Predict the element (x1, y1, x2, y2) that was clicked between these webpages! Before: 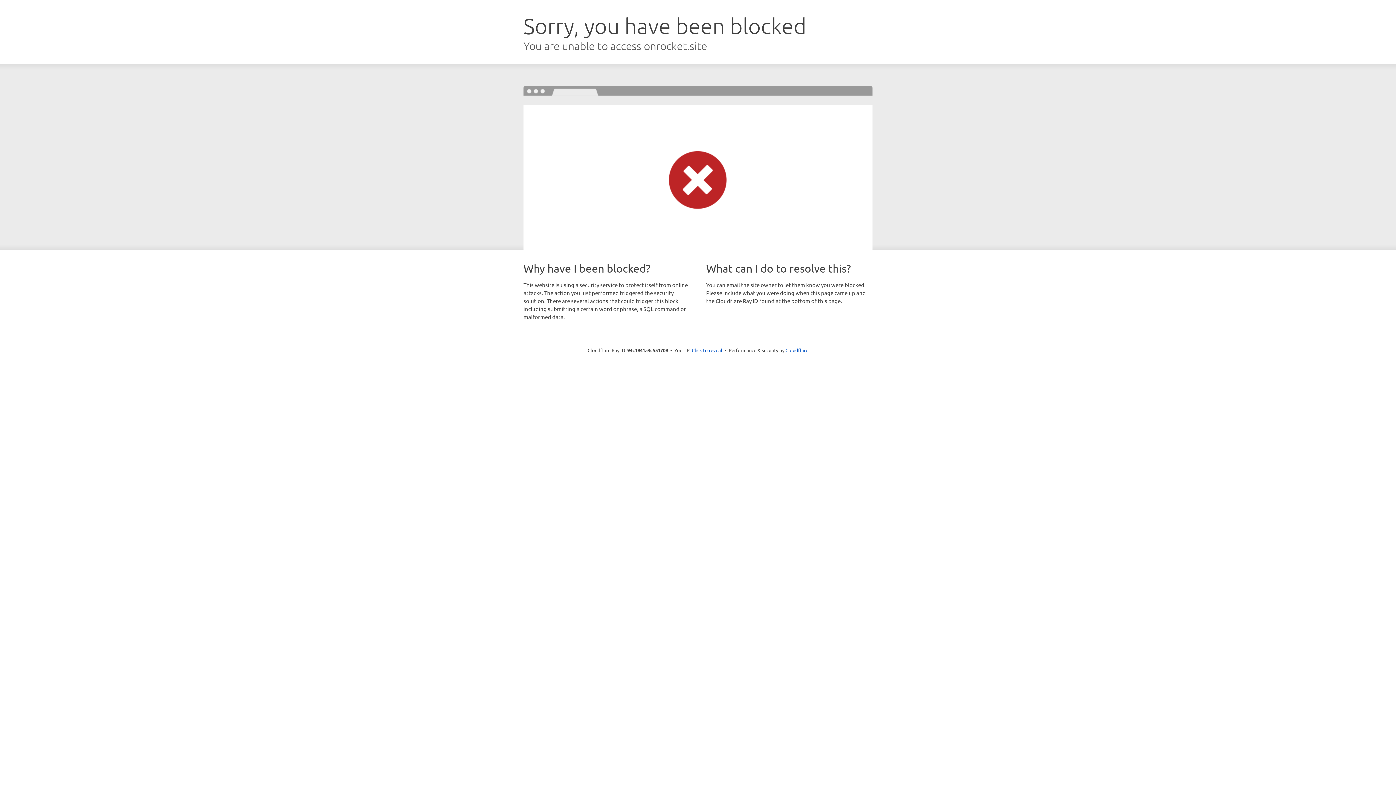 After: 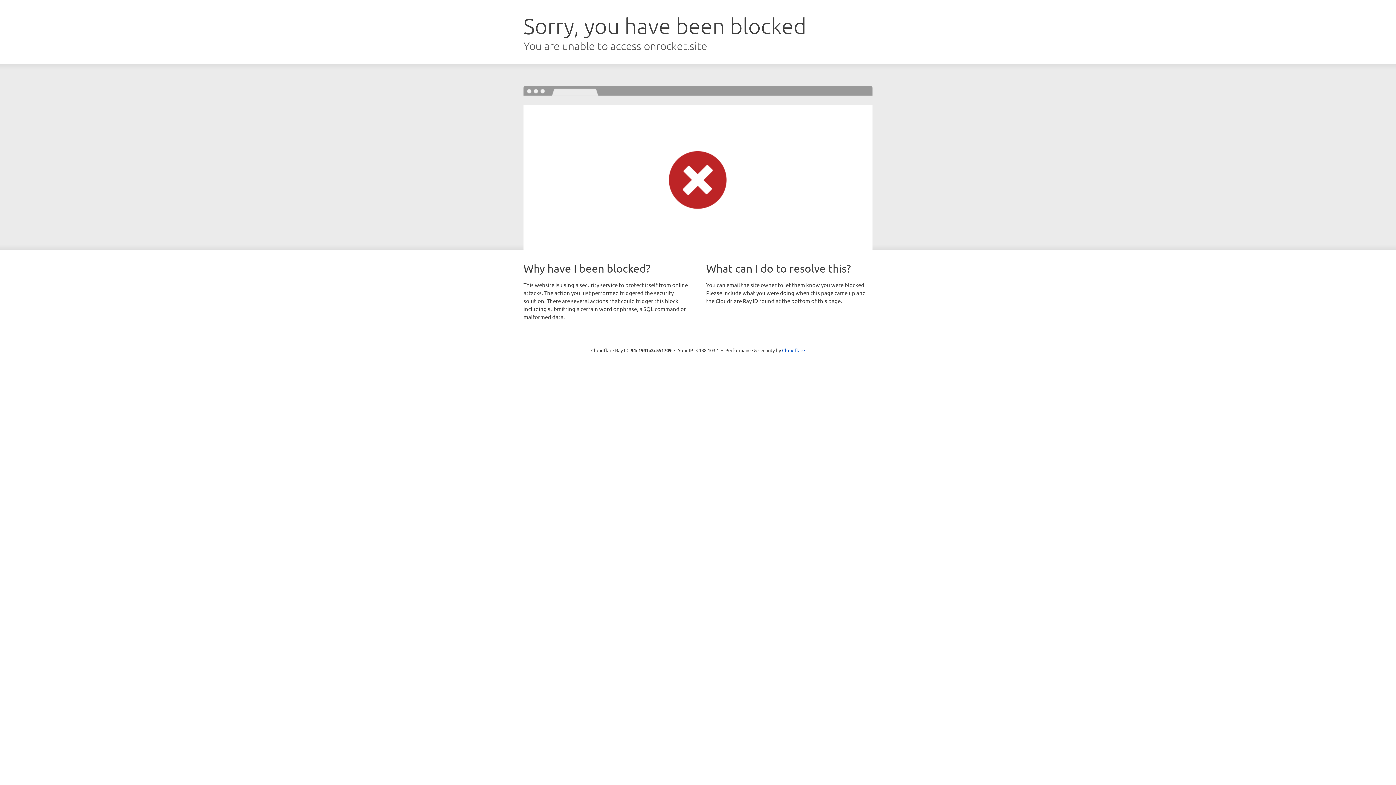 Action: label: Click to reveal bbox: (692, 346, 722, 353)